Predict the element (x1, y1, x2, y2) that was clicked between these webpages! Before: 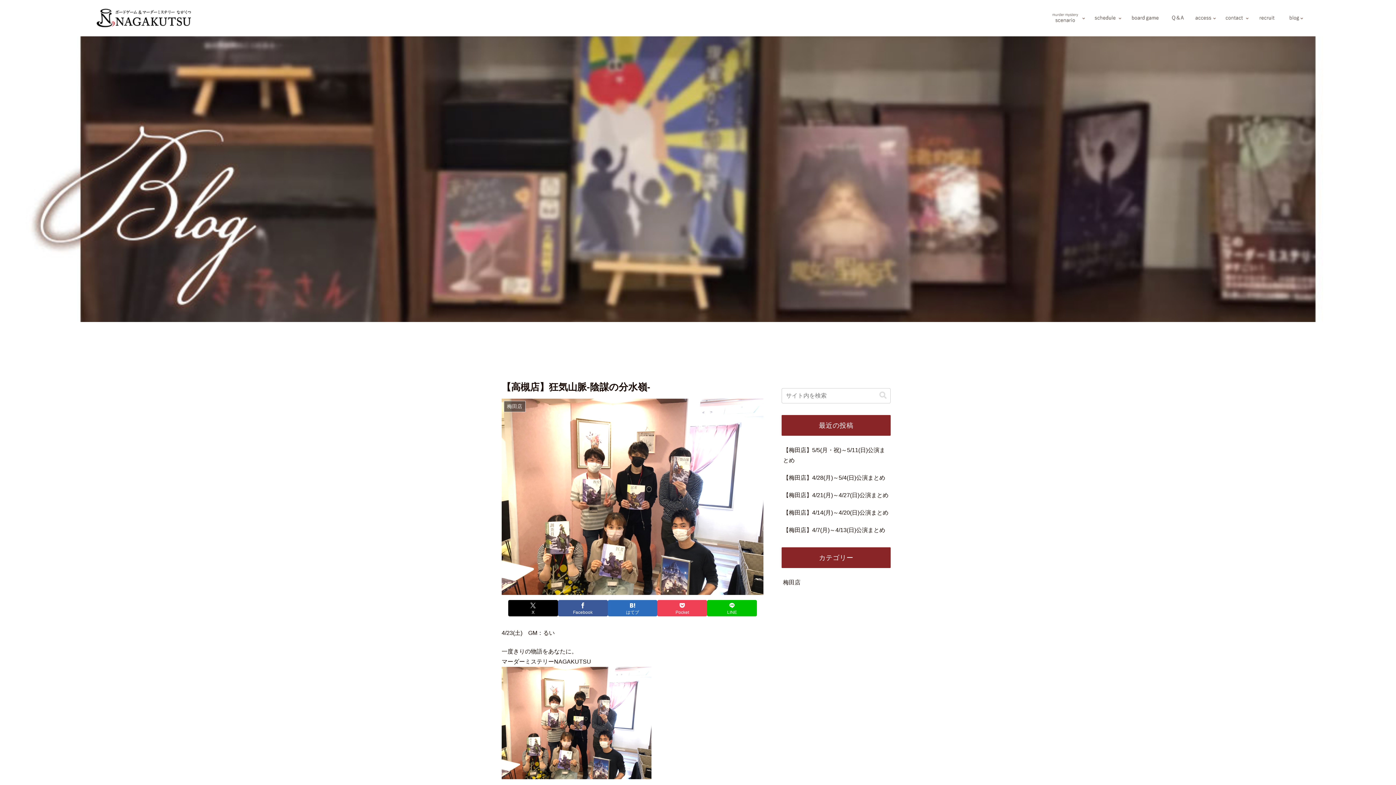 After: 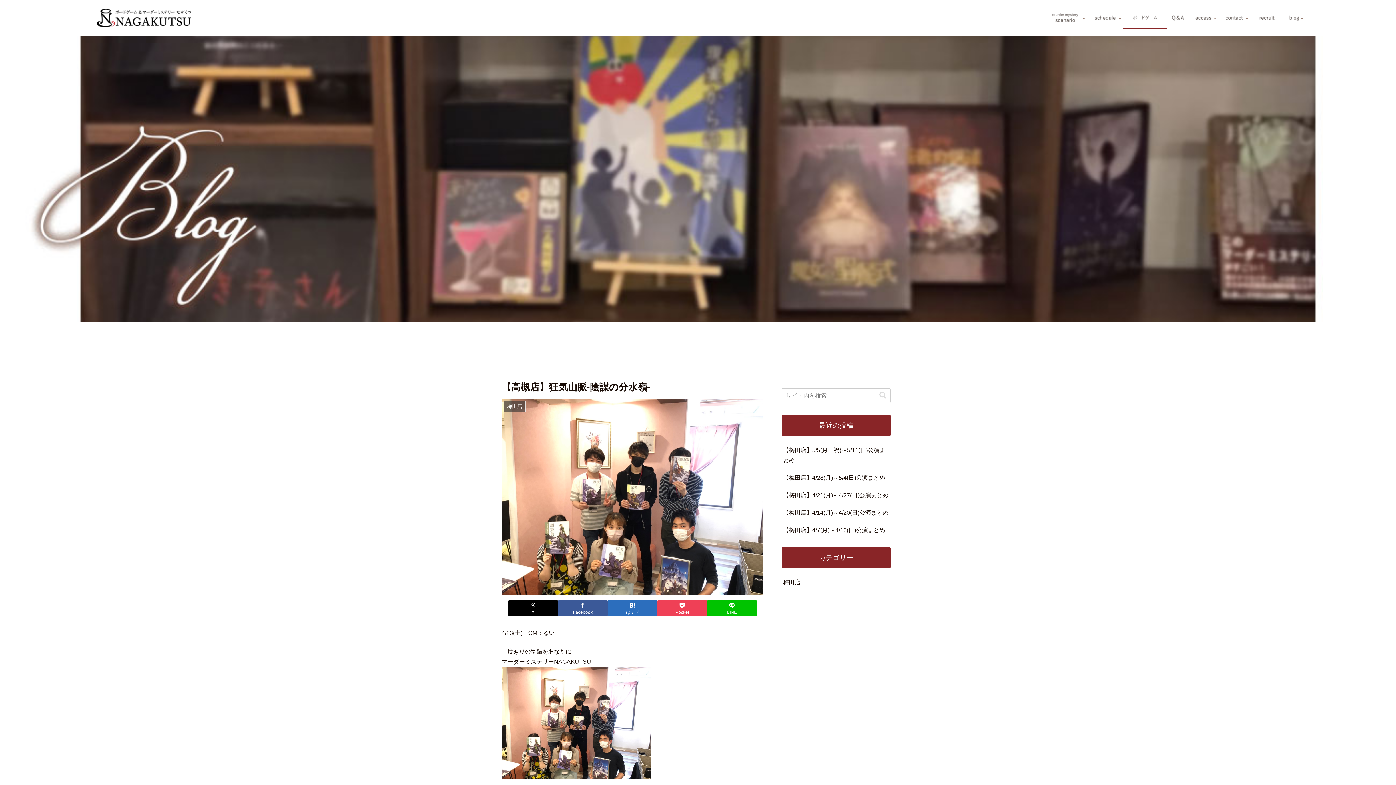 Action: bbox: (1123, 7, 1167, 29) label: boardgame